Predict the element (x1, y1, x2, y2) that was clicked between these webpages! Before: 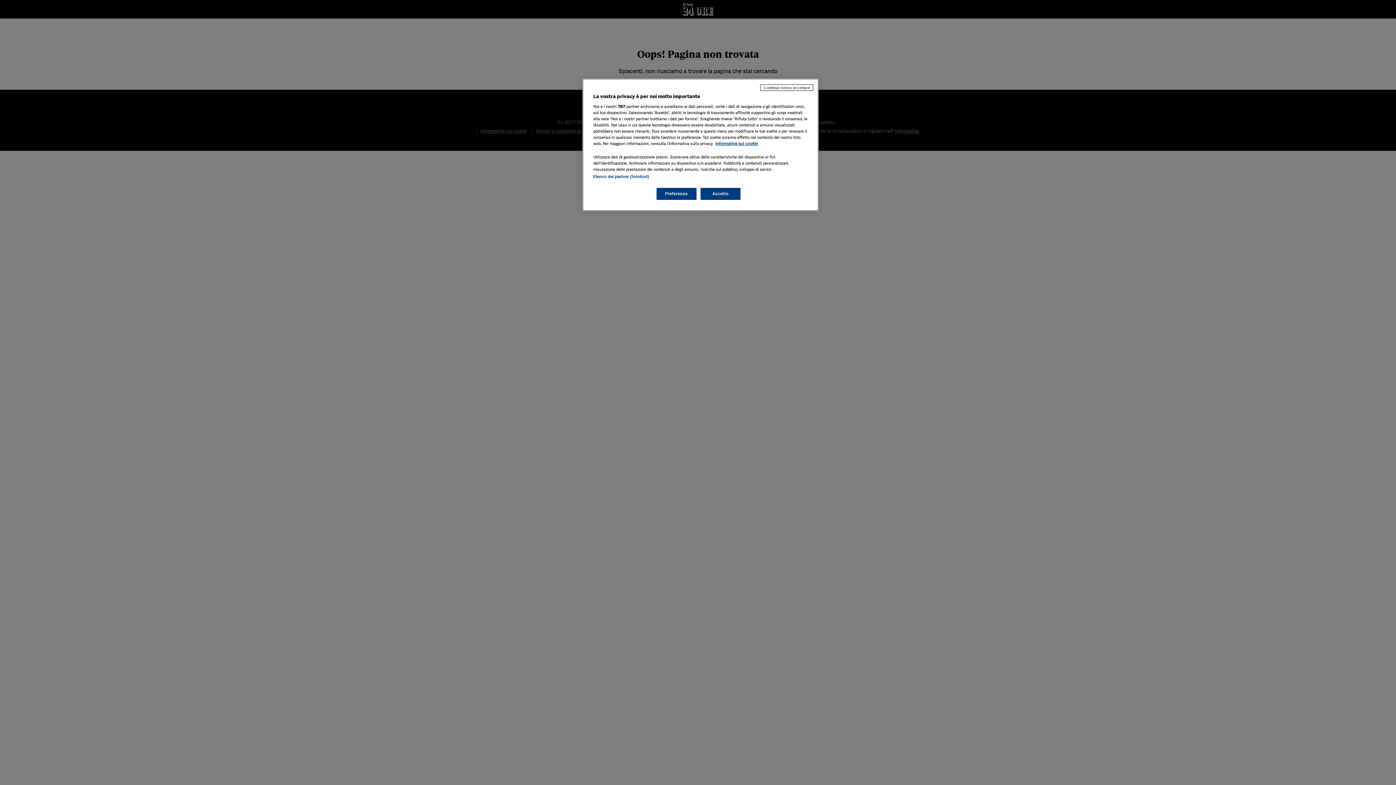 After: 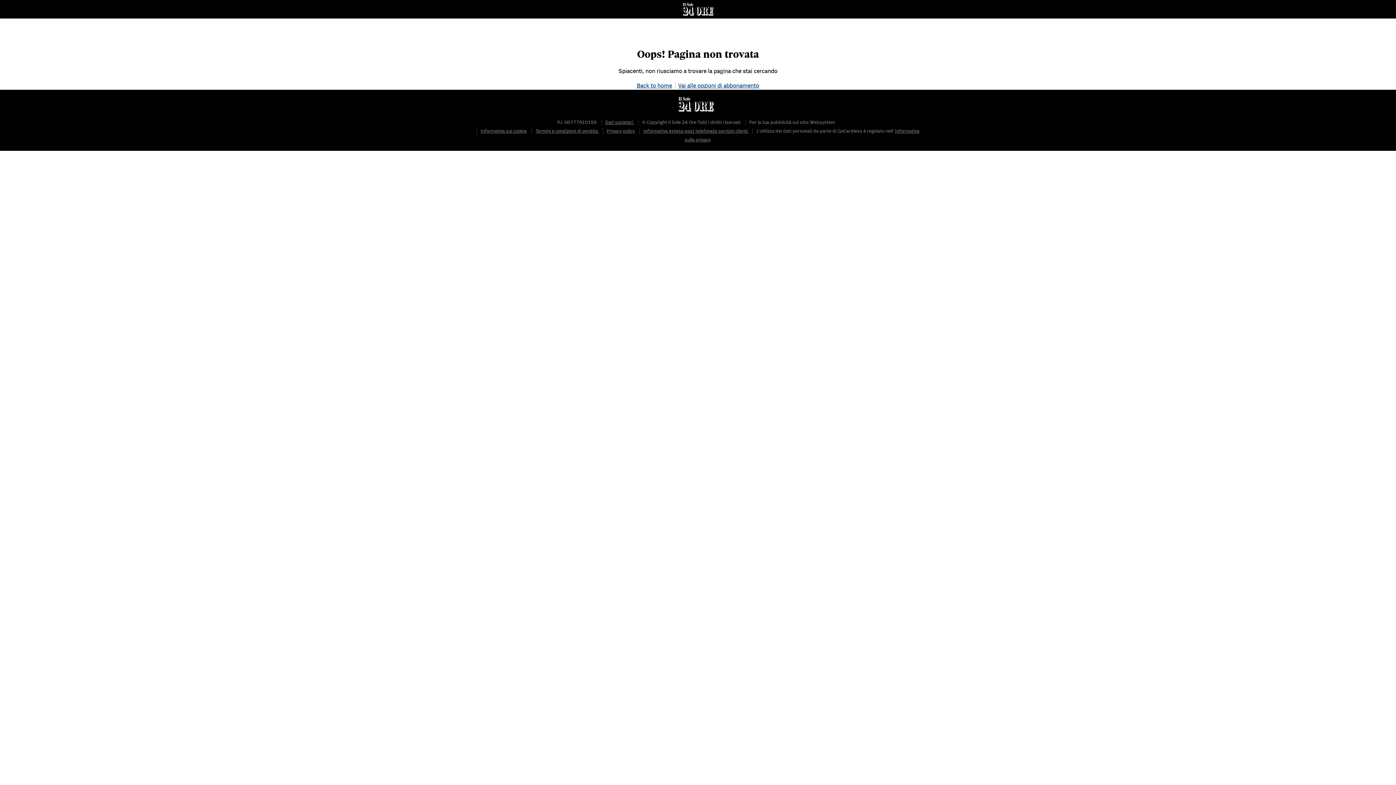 Action: label: Accetto bbox: (700, 188, 740, 200)